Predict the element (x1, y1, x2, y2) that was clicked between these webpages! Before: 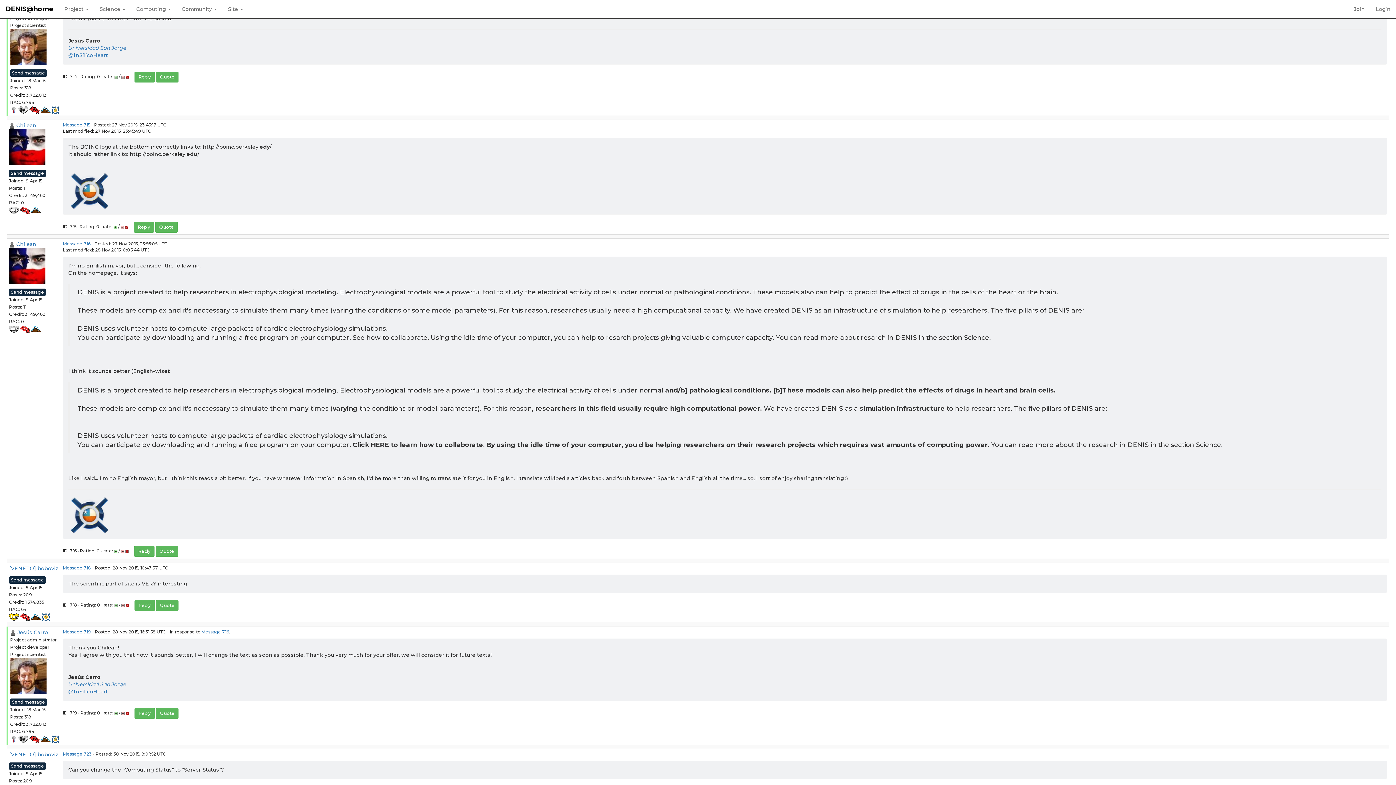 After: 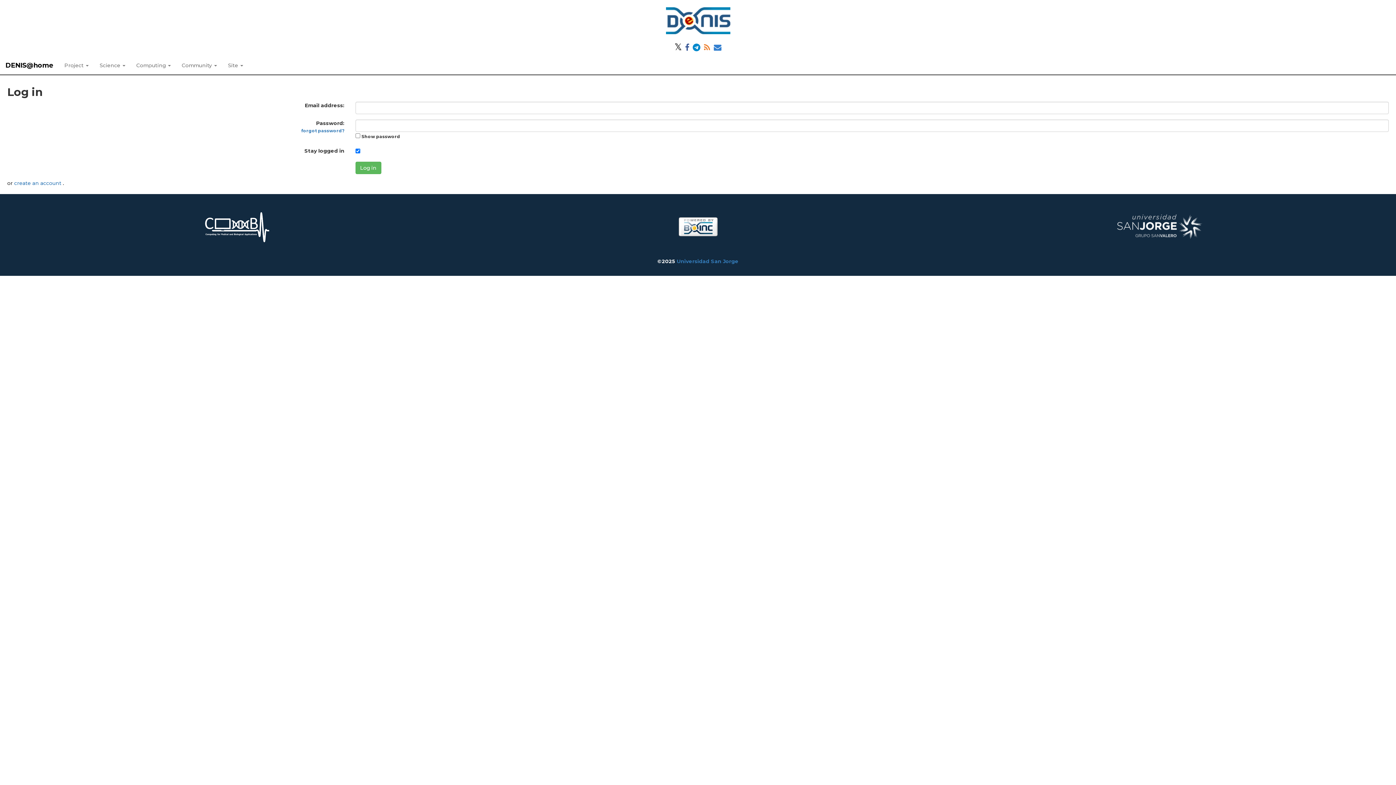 Action: bbox: (134, 600, 154, 611) label: Reply